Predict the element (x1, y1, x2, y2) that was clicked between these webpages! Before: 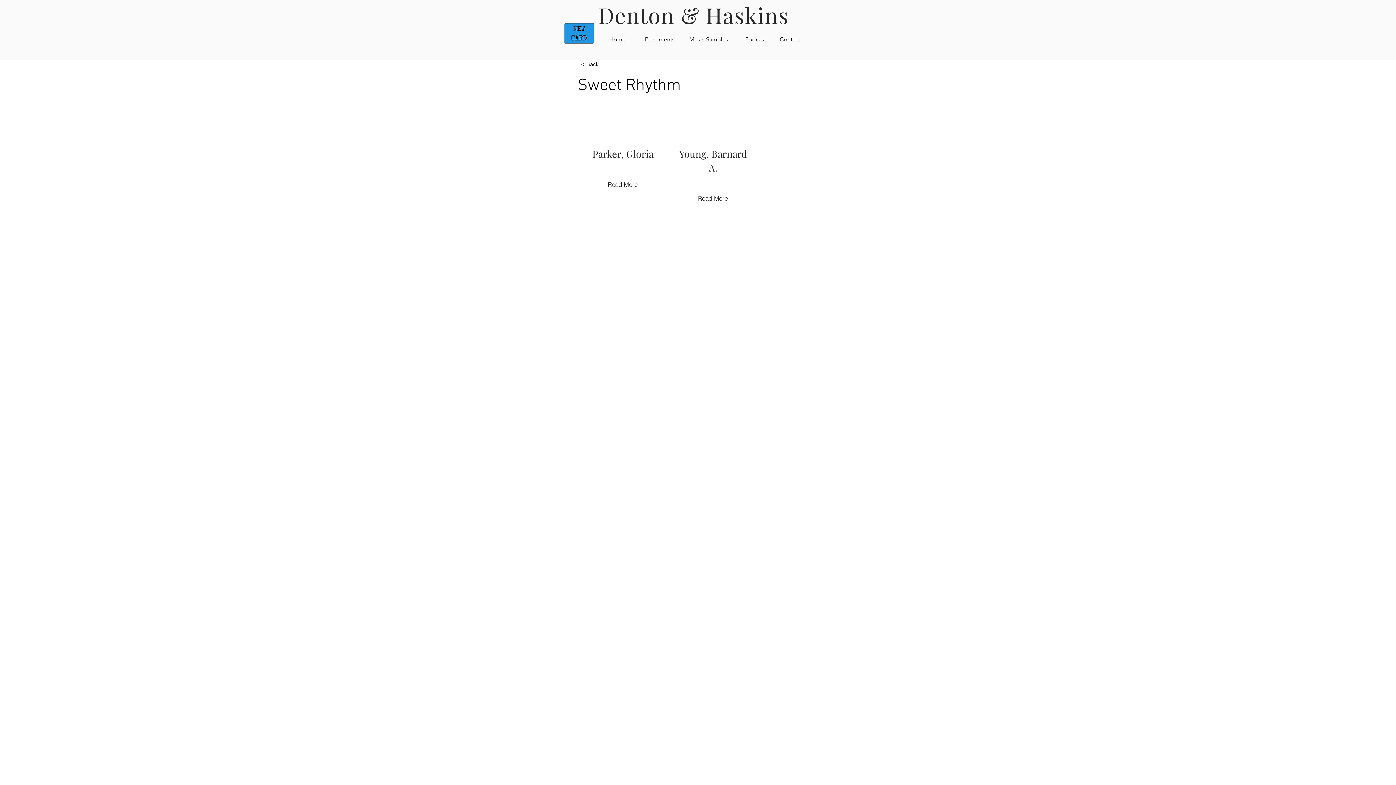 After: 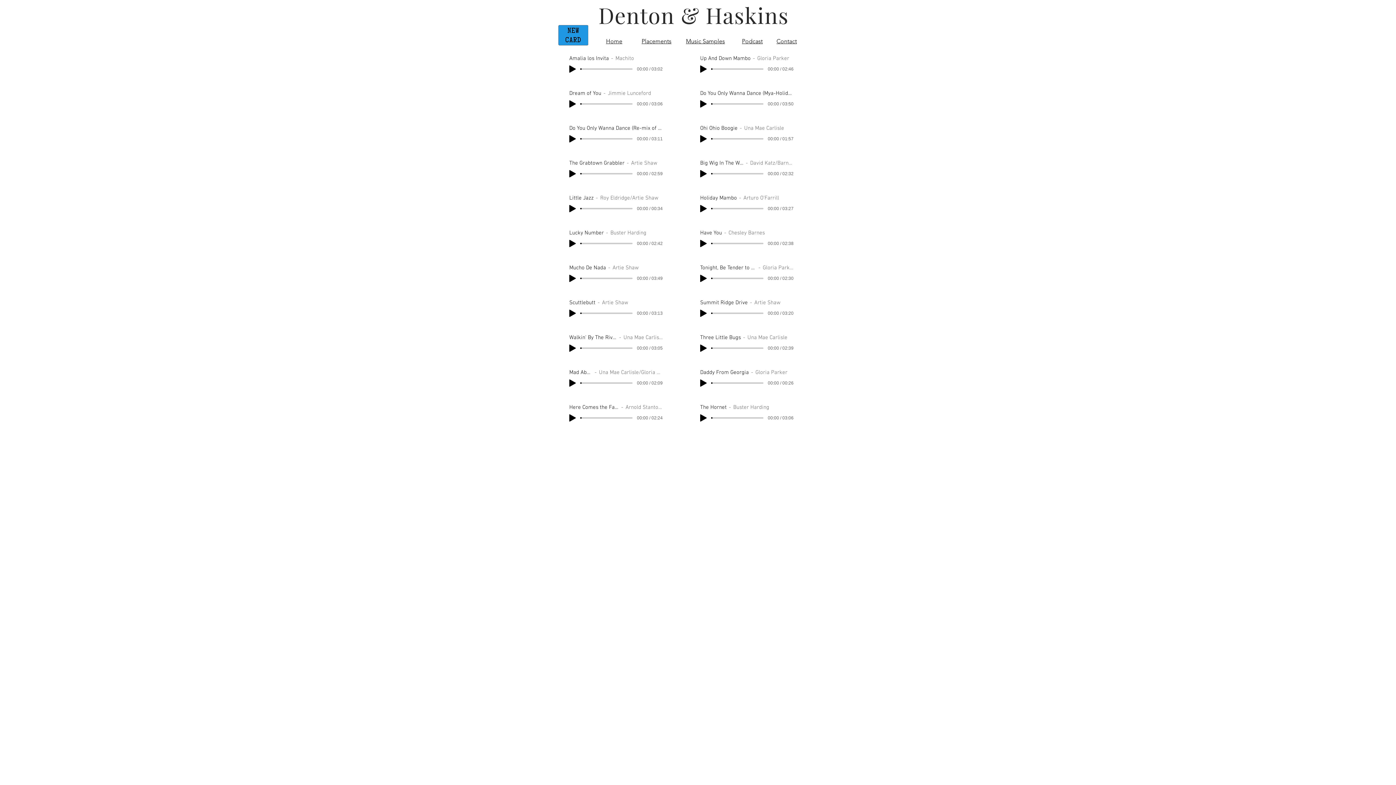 Action: label: Music Samples bbox: (689, 36, 728, 43)